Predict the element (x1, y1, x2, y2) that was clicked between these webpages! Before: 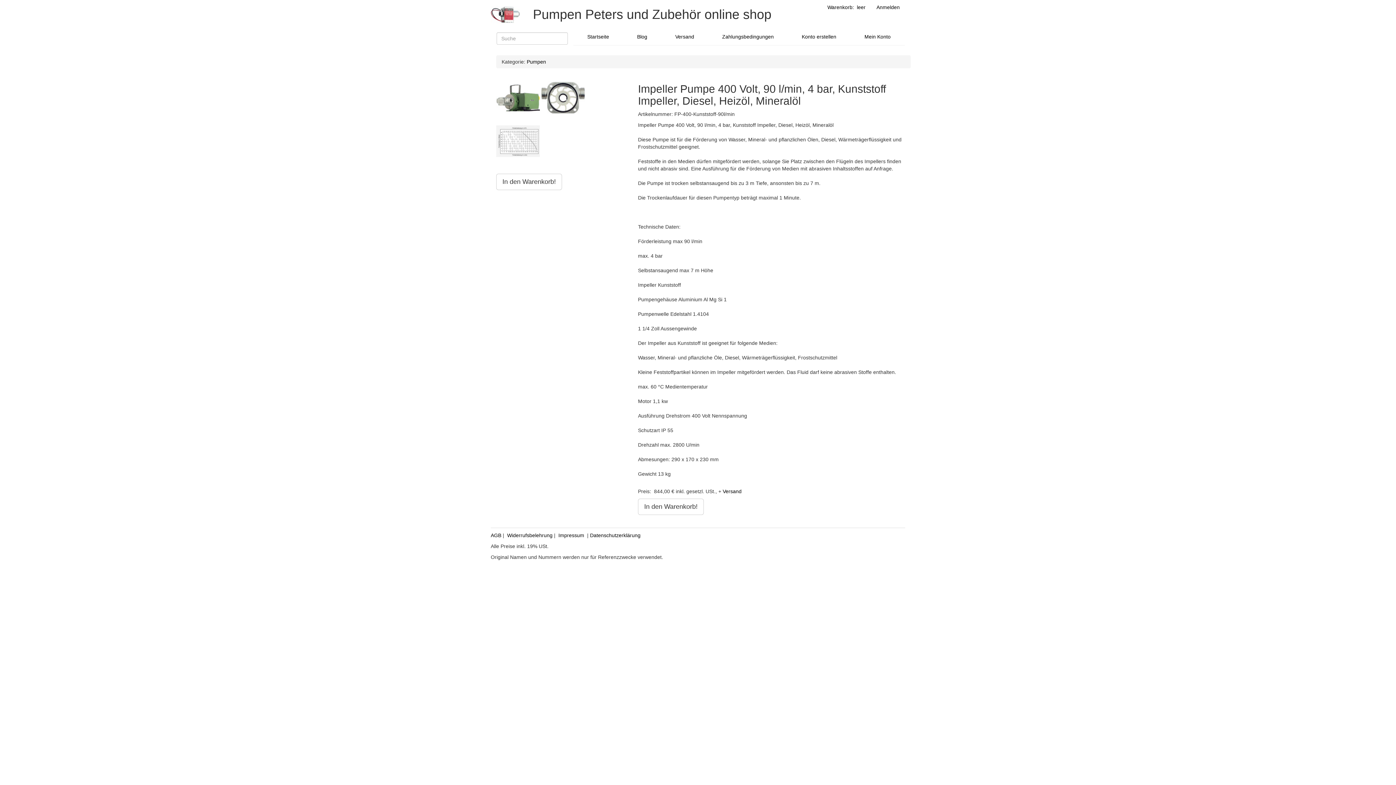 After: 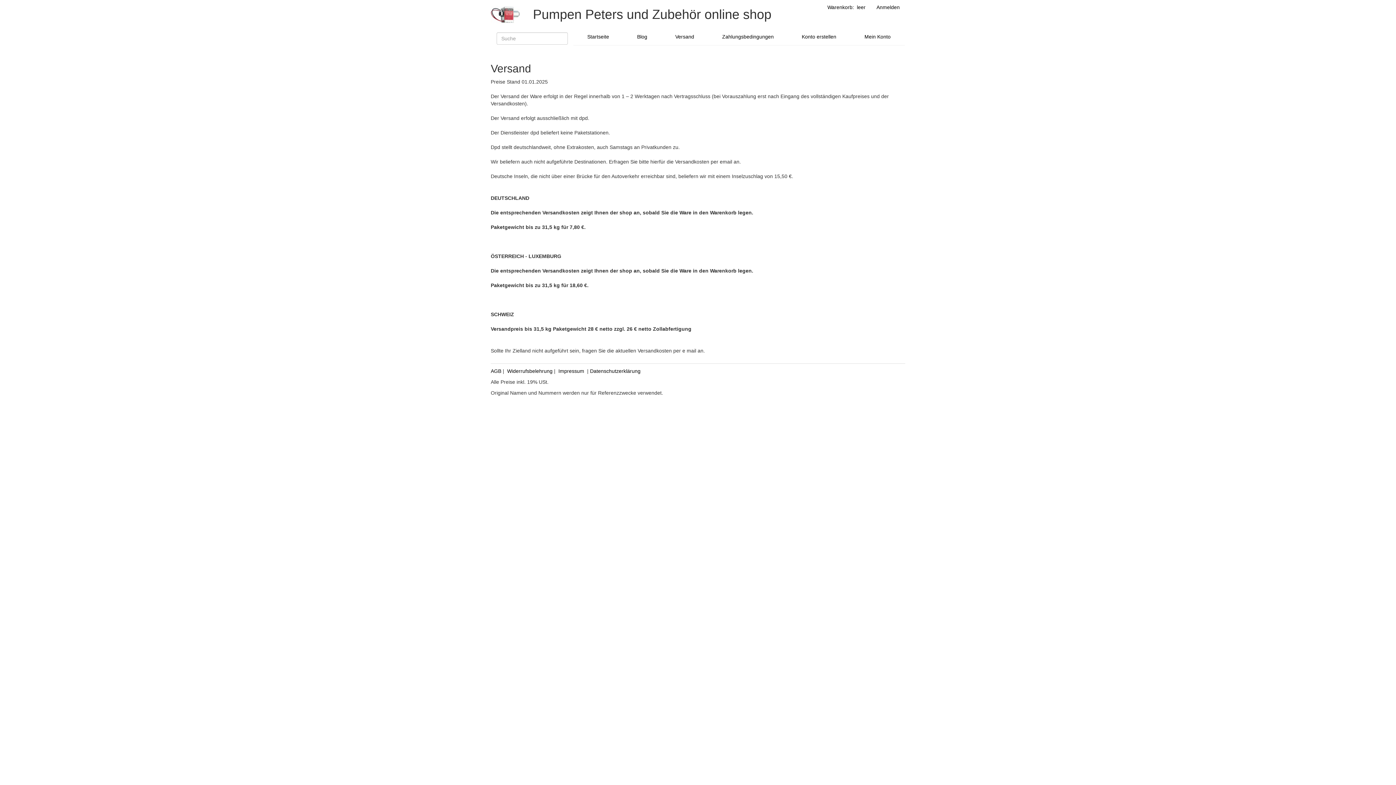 Action: label: Versand bbox: (661, 29, 708, 45)